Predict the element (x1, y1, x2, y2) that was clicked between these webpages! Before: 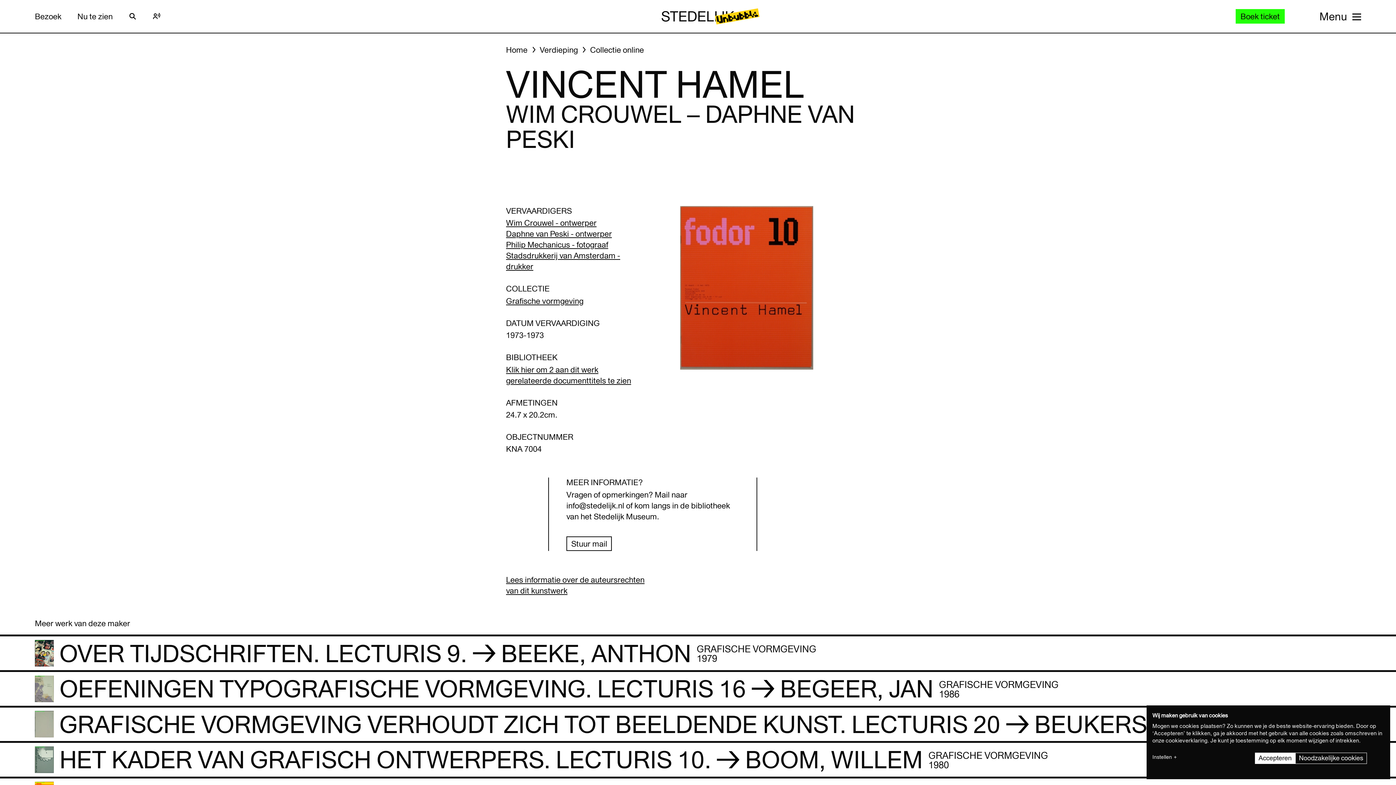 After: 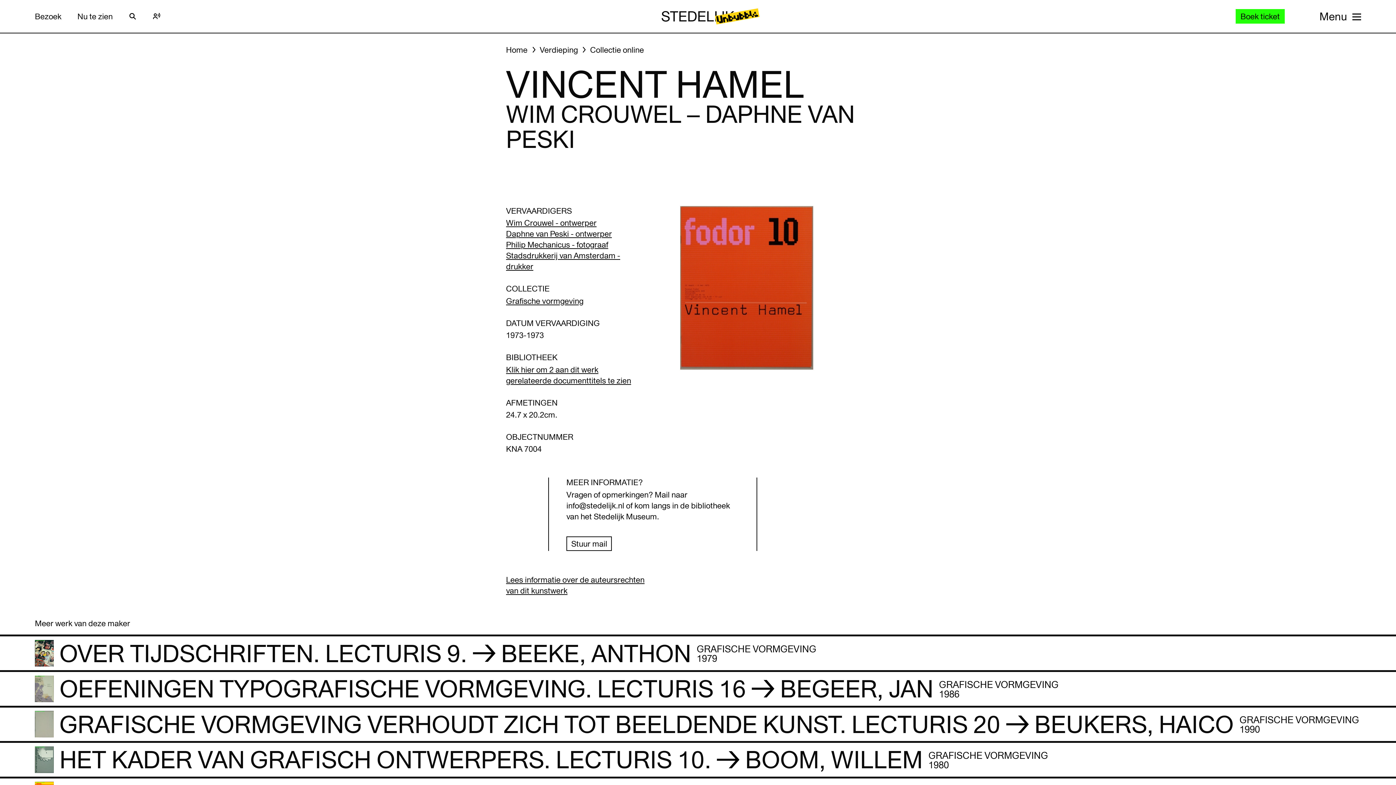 Action: bbox: (1255, 753, 1295, 764) label: Accepteren